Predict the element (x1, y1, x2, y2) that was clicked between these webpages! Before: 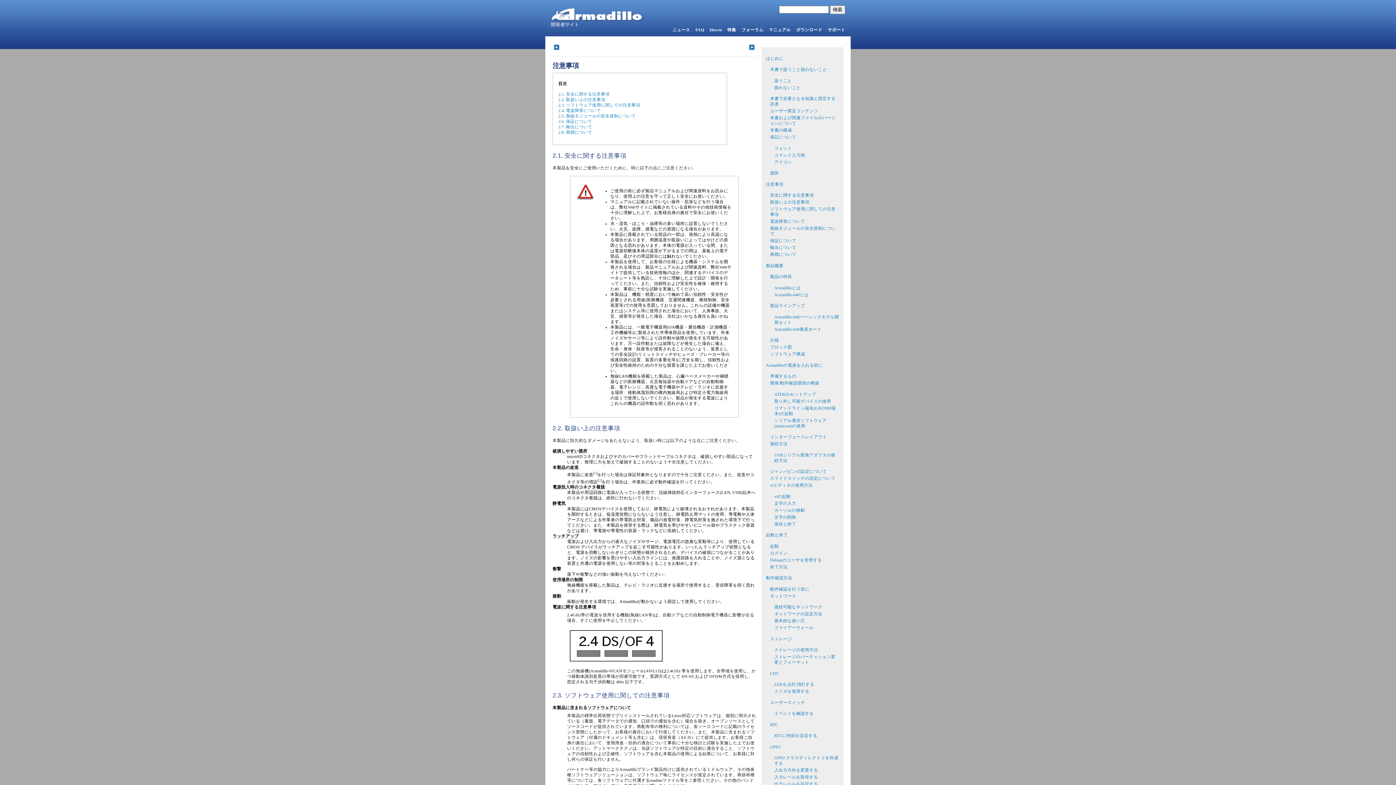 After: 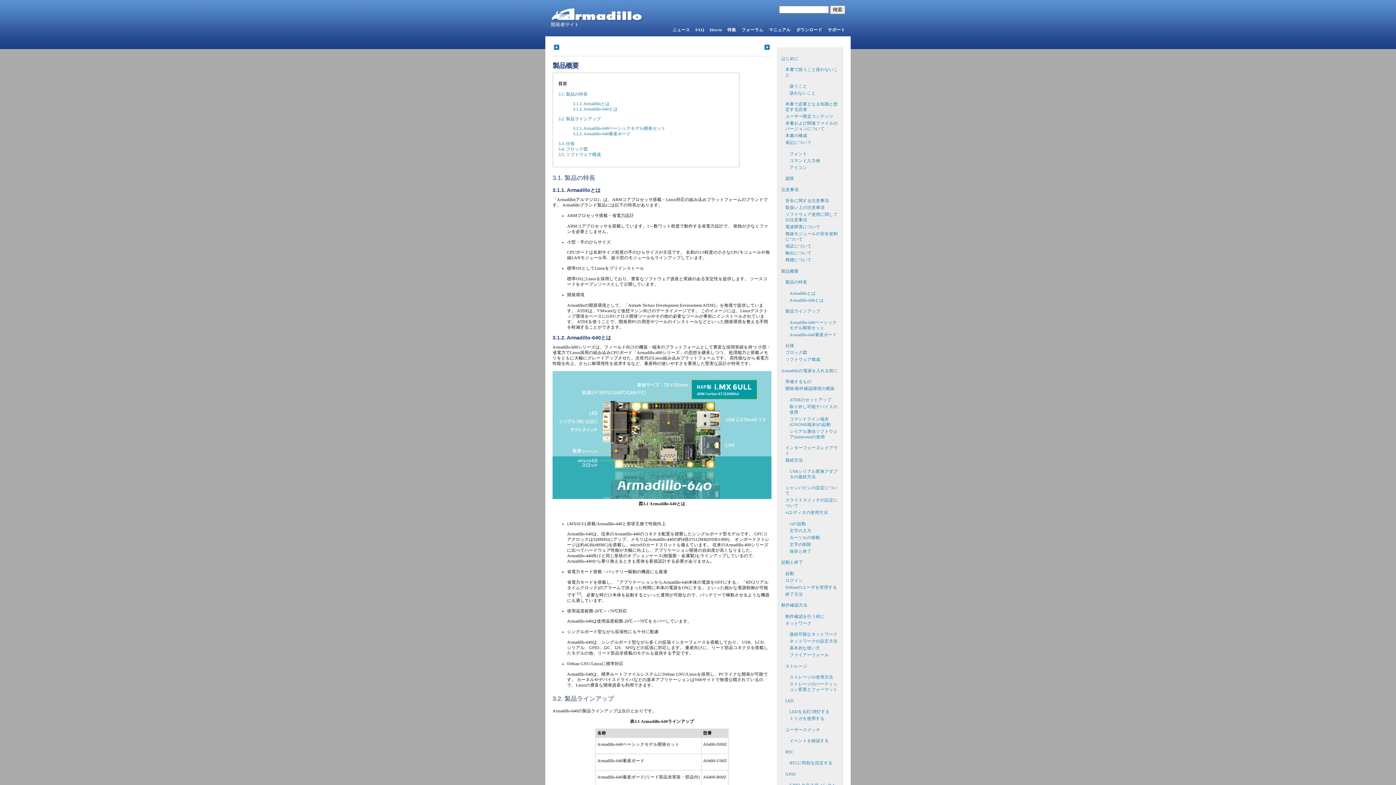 Action: bbox: (749, 46, 755, 51)